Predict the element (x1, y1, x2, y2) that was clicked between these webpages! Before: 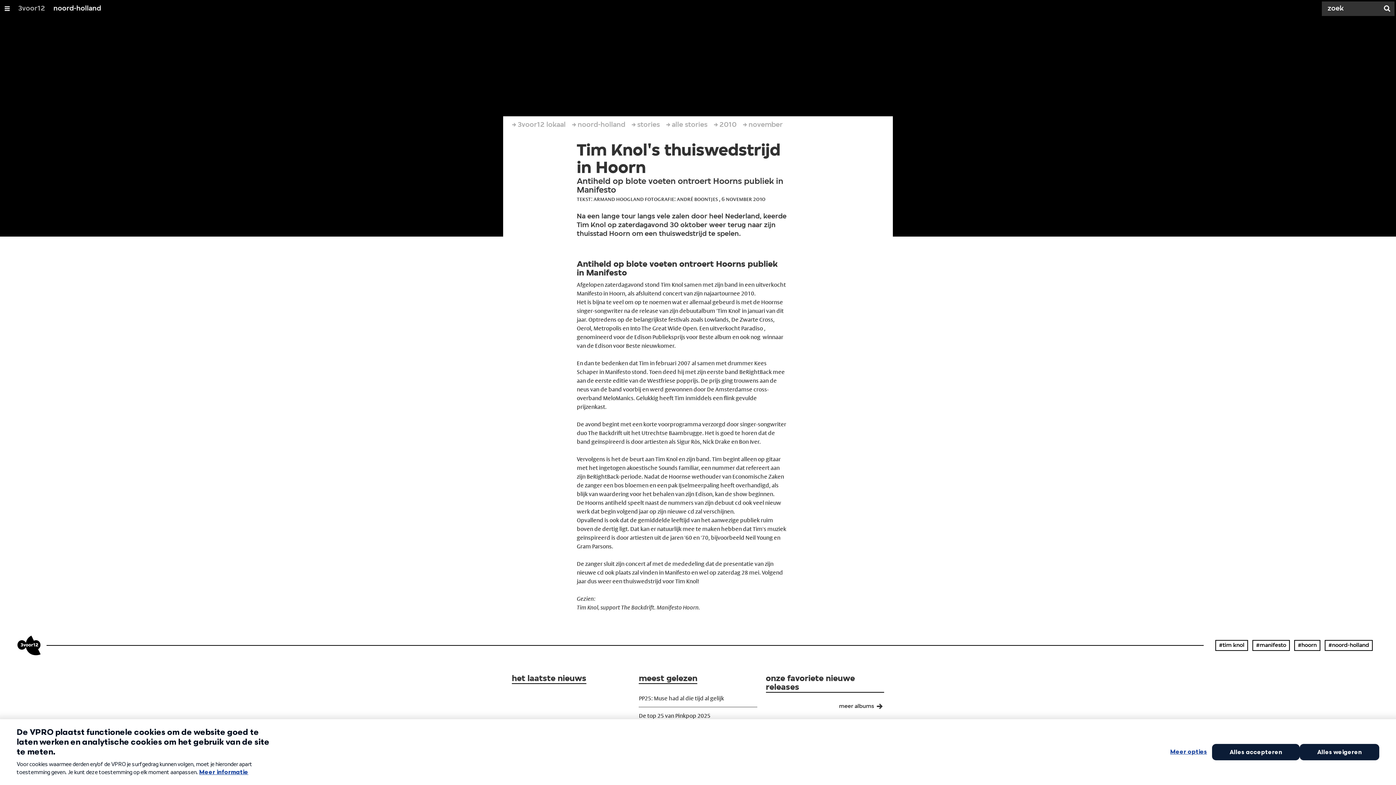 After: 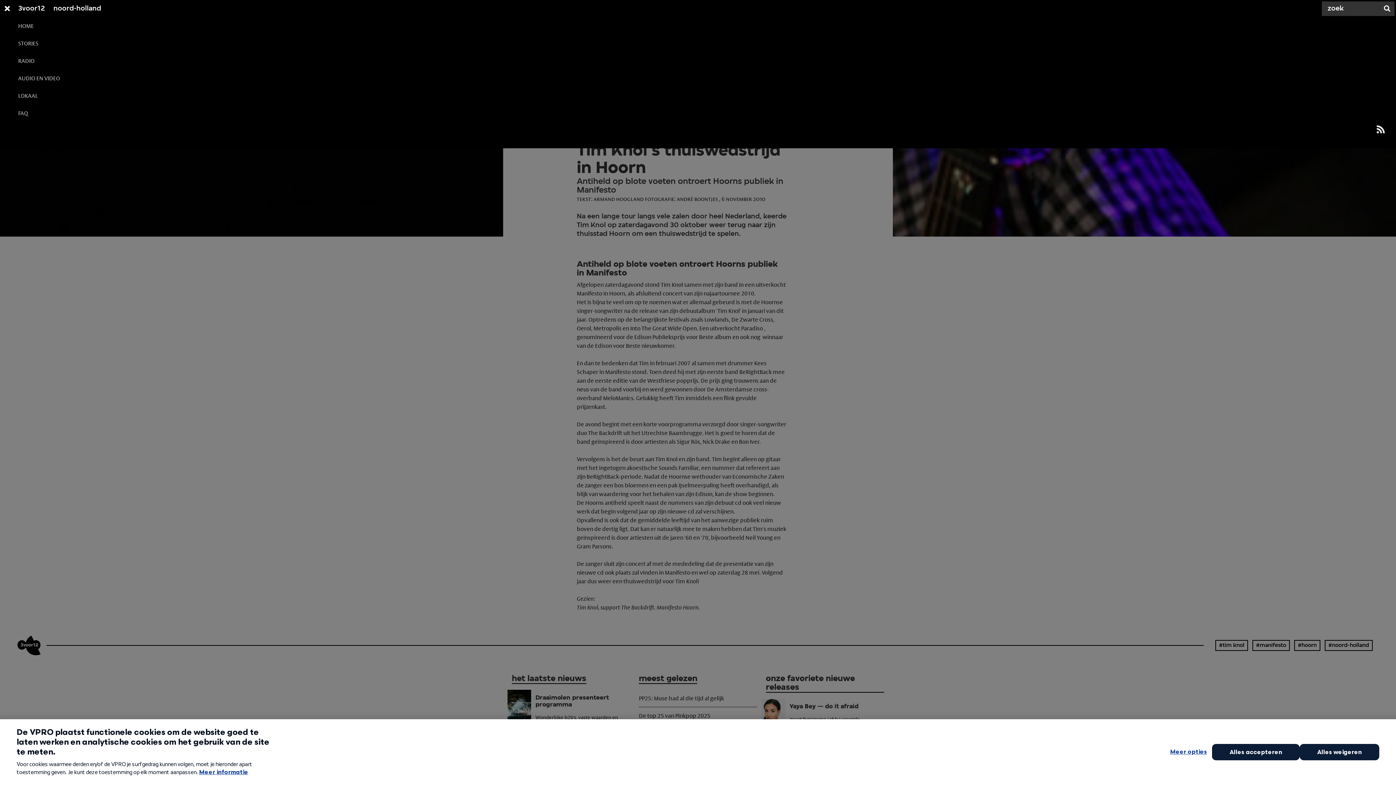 Action: label: 3voor12 bbox: (18, 0, 45, 17)